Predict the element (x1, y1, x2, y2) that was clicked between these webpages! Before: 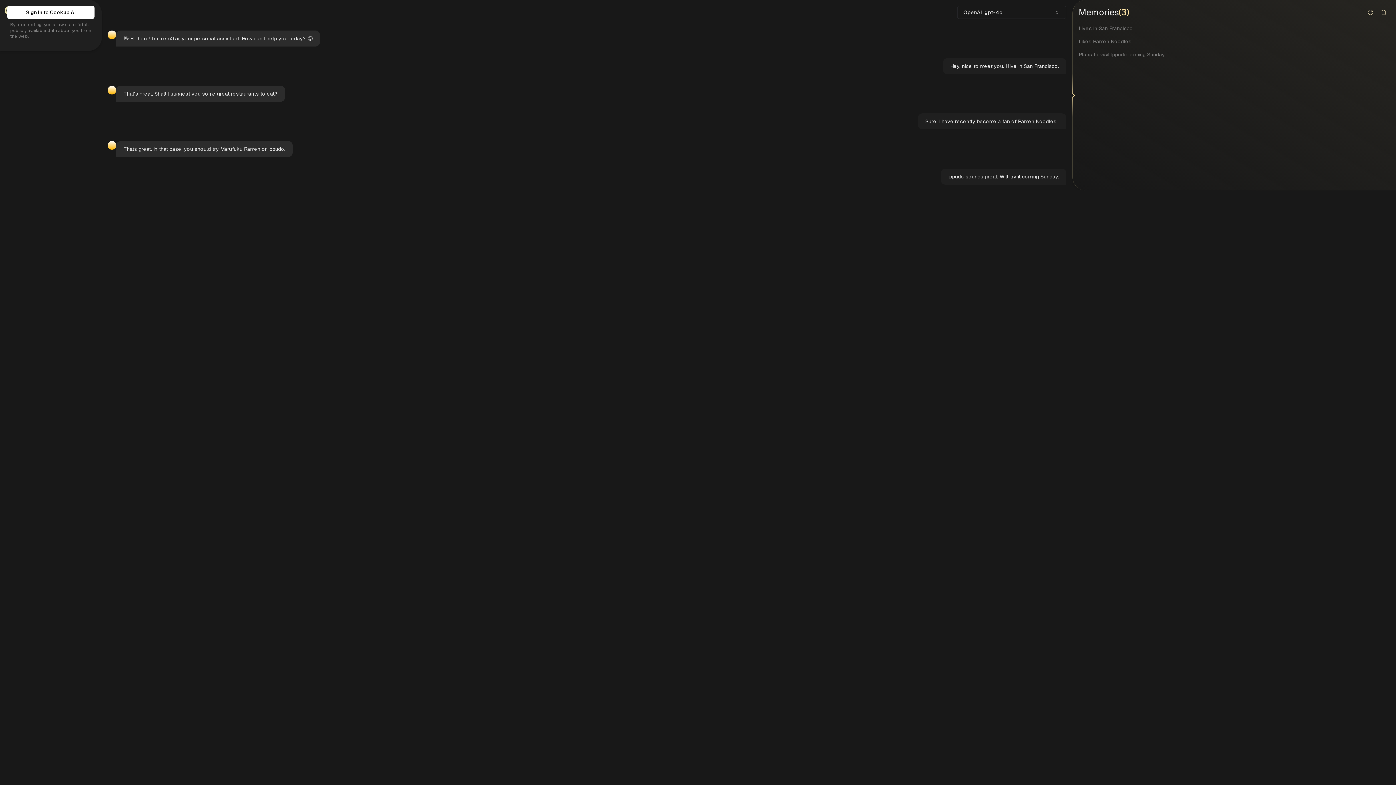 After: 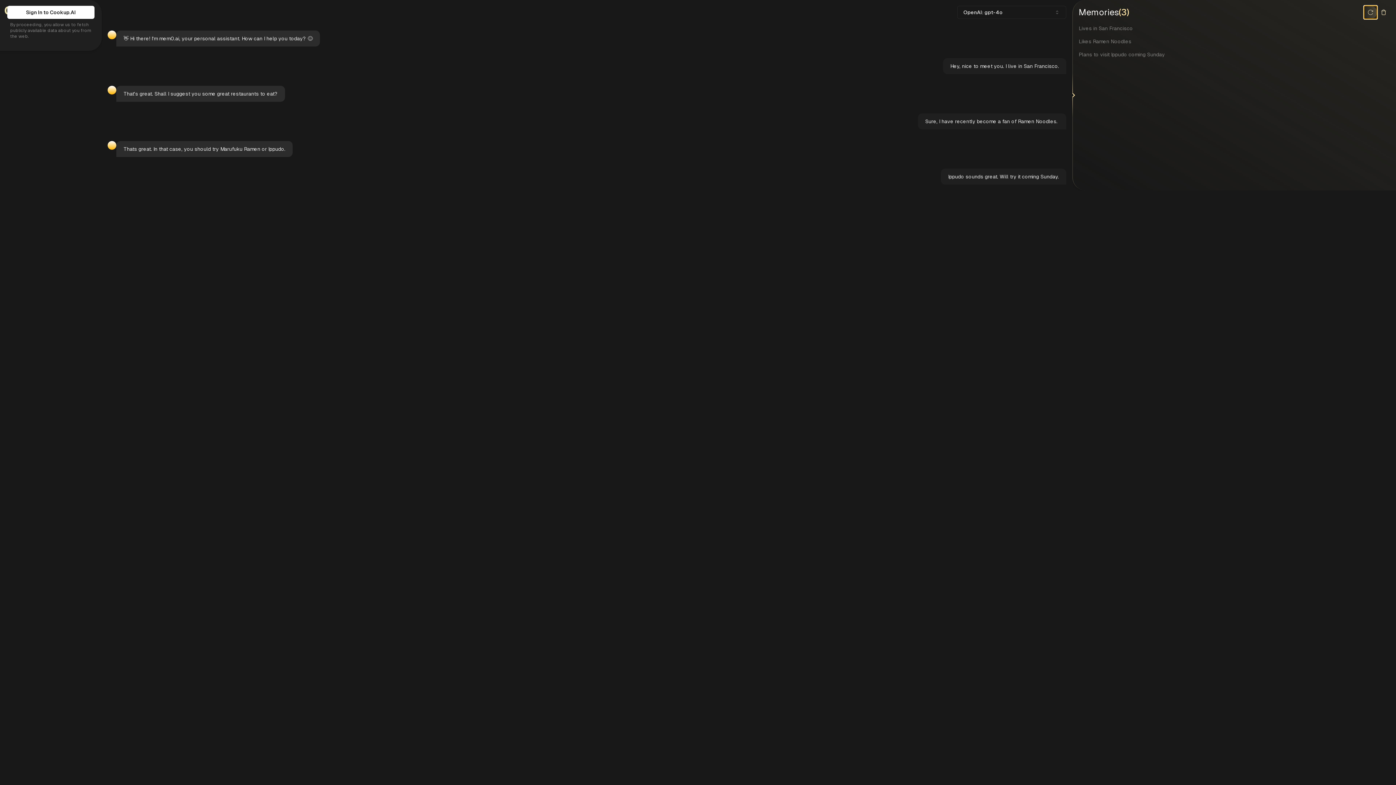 Action: bbox: (1364, 5, 1377, 18)